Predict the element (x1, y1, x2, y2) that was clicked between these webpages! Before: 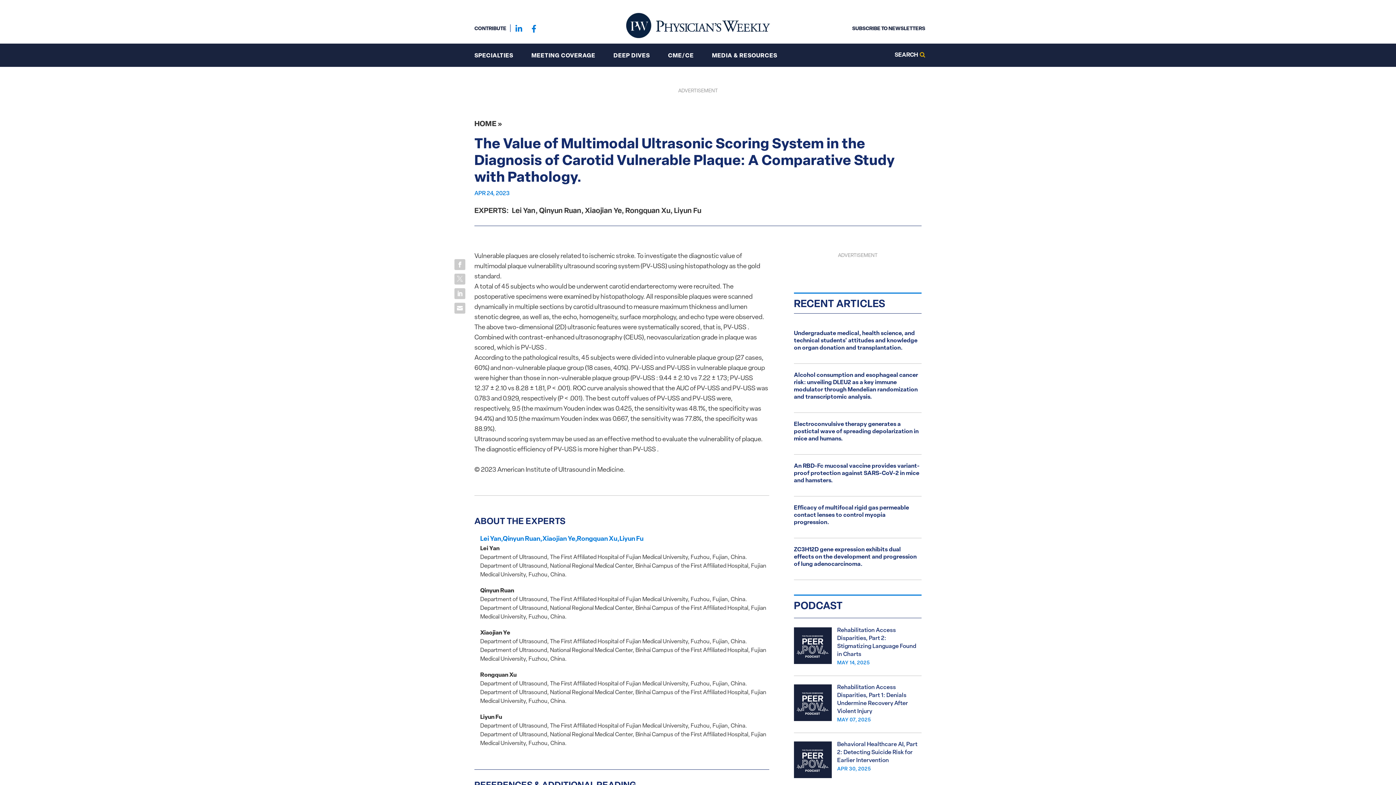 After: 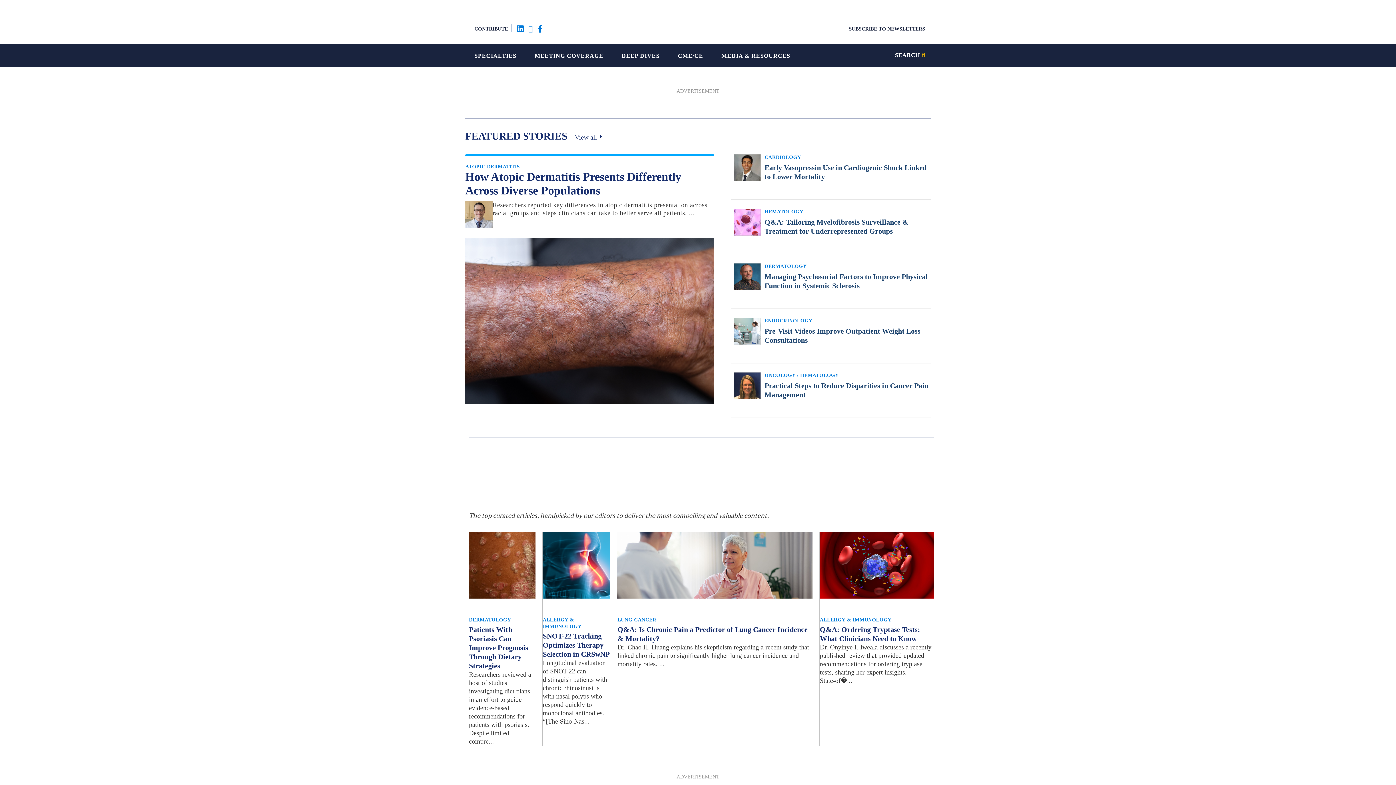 Action: bbox: (623, 35, 772, 41)